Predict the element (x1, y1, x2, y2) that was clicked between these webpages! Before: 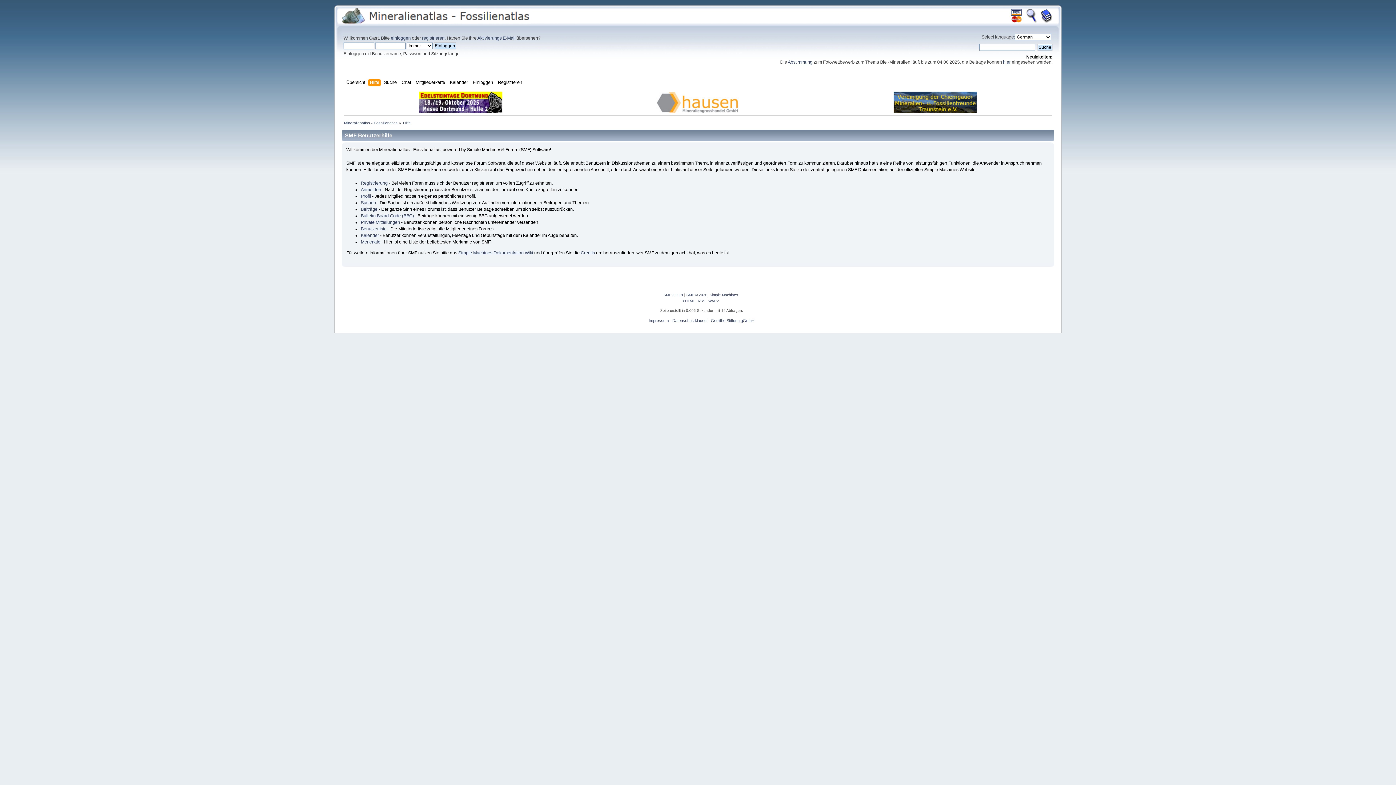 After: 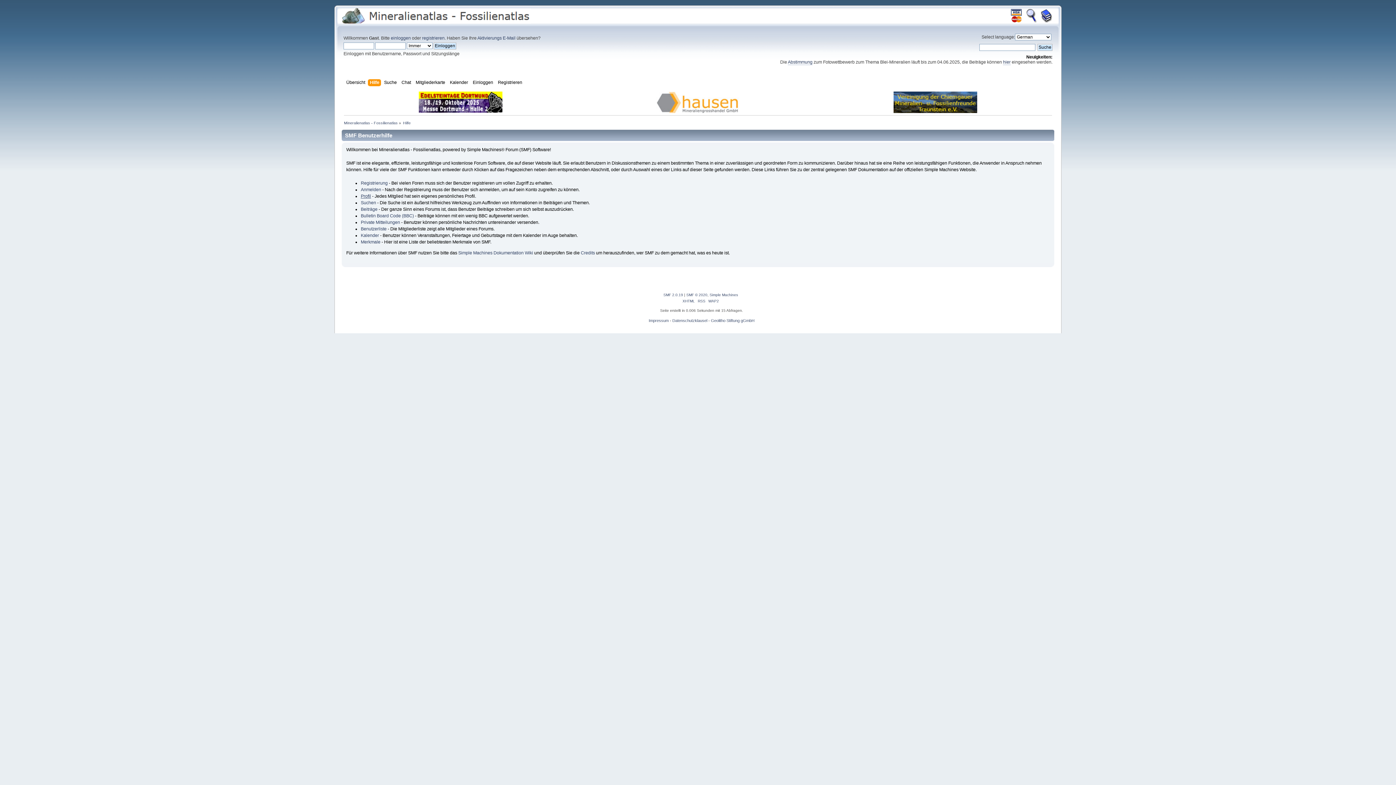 Action: label: Profil bbox: (360, 193, 371, 198)